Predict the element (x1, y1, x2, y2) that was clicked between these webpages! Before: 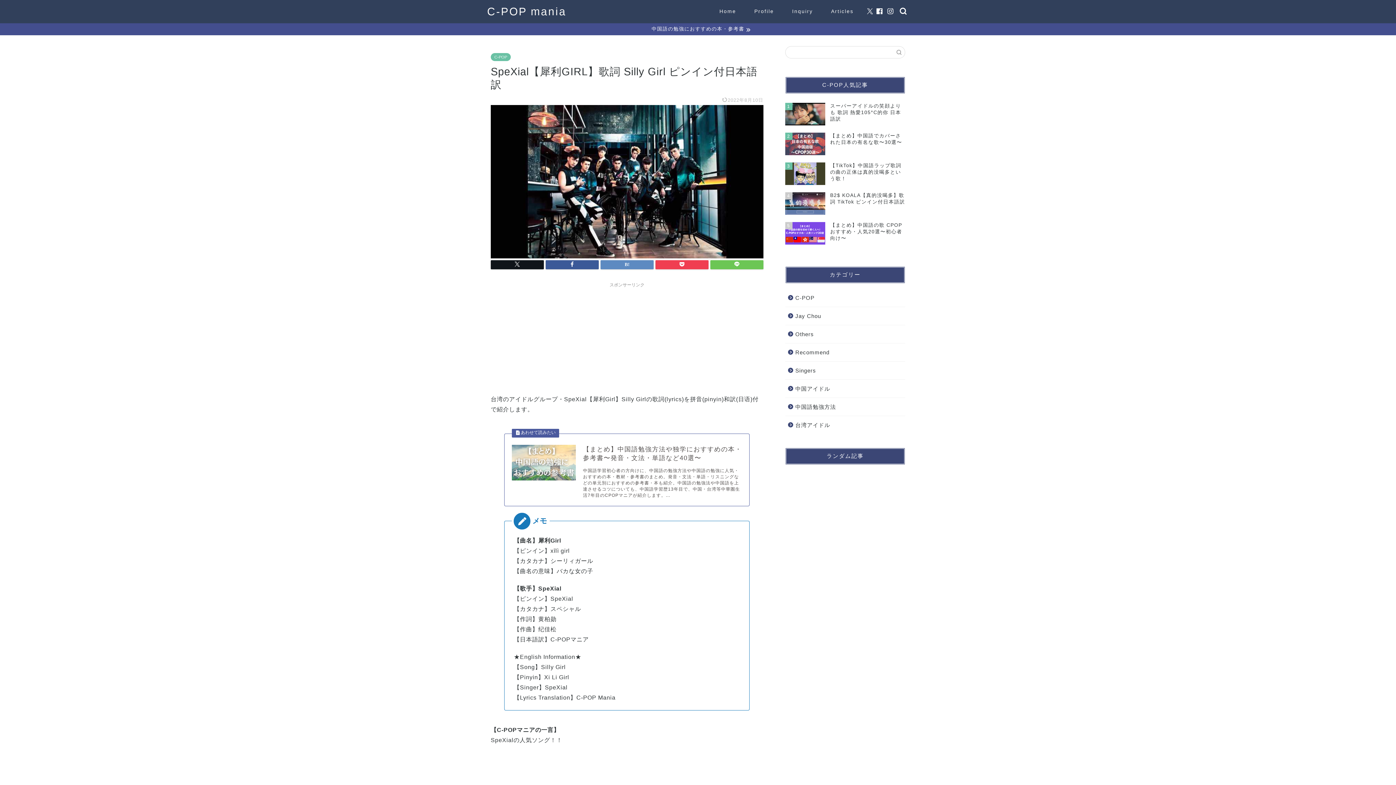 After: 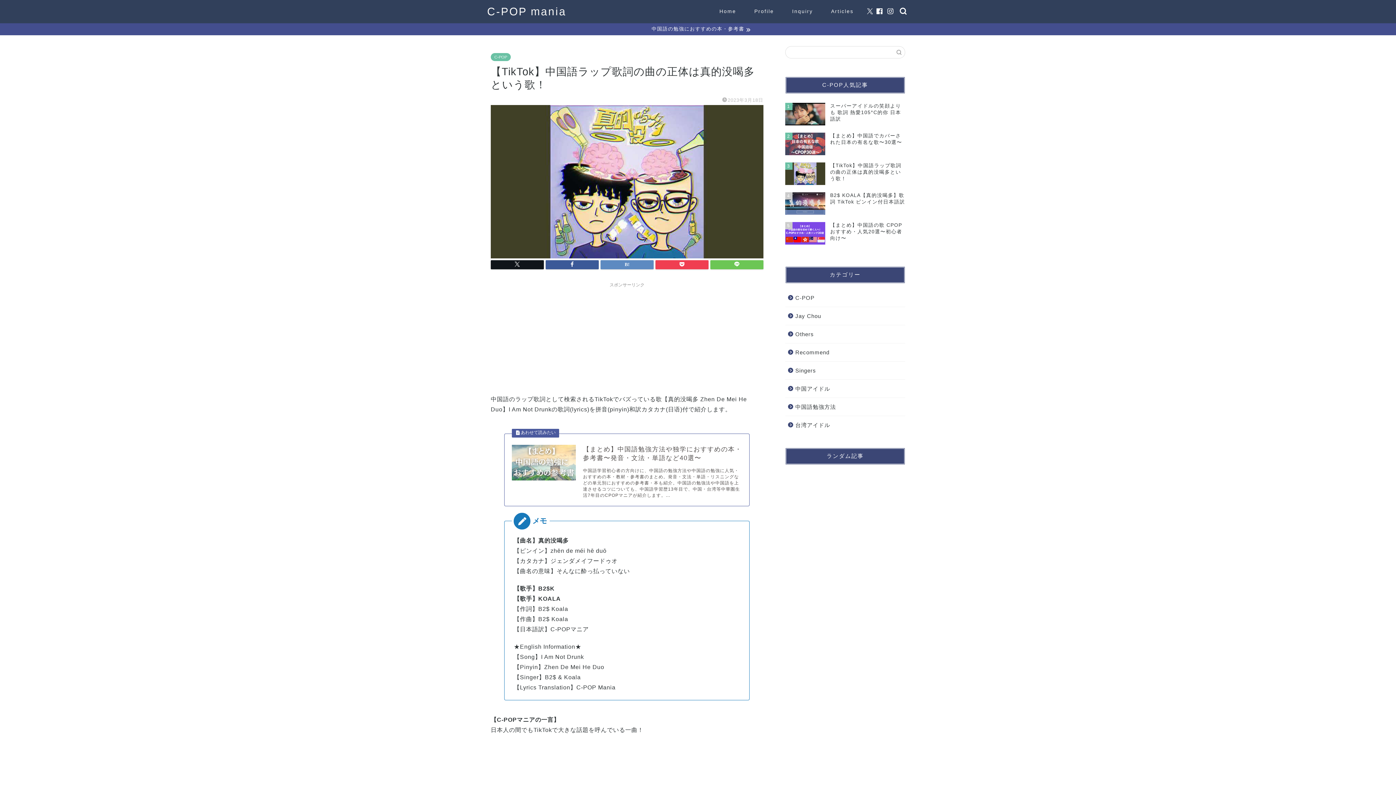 Action: bbox: (785, 158, 905, 188) label: 3
【TikTok】中国語ラップ歌詞の曲の正体は真的没喝多という歌！